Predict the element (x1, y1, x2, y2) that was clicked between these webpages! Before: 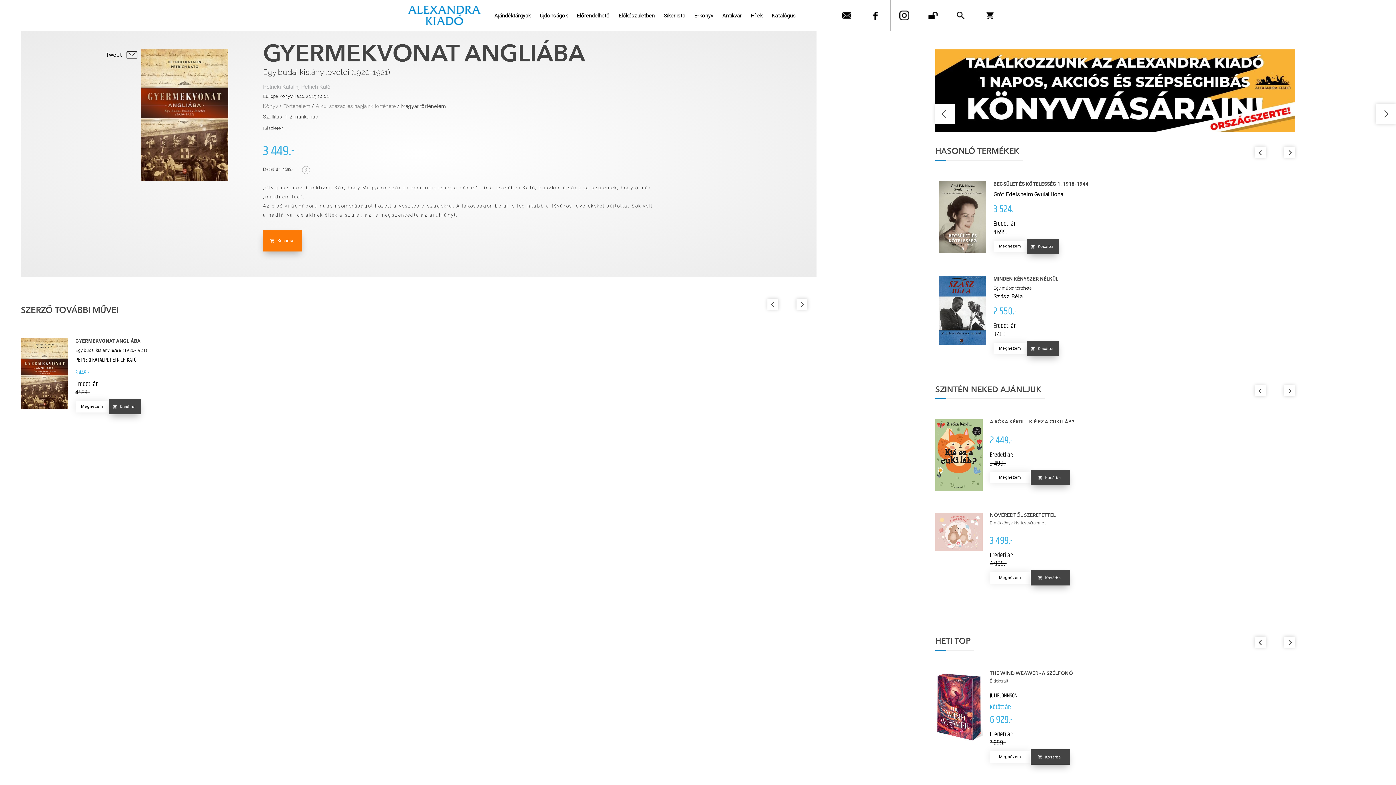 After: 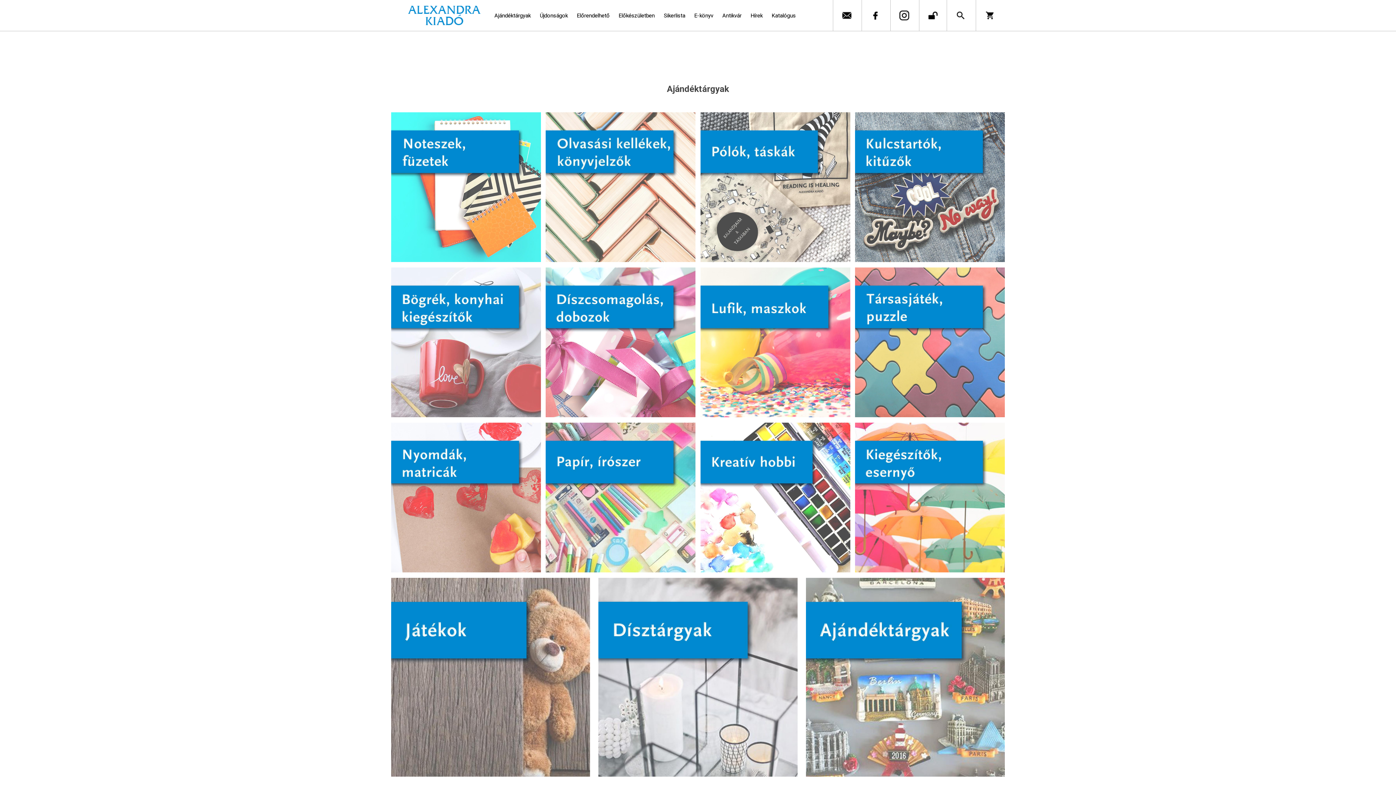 Action: bbox: (494, 12, 530, 18) label: Ajándéktárgyak